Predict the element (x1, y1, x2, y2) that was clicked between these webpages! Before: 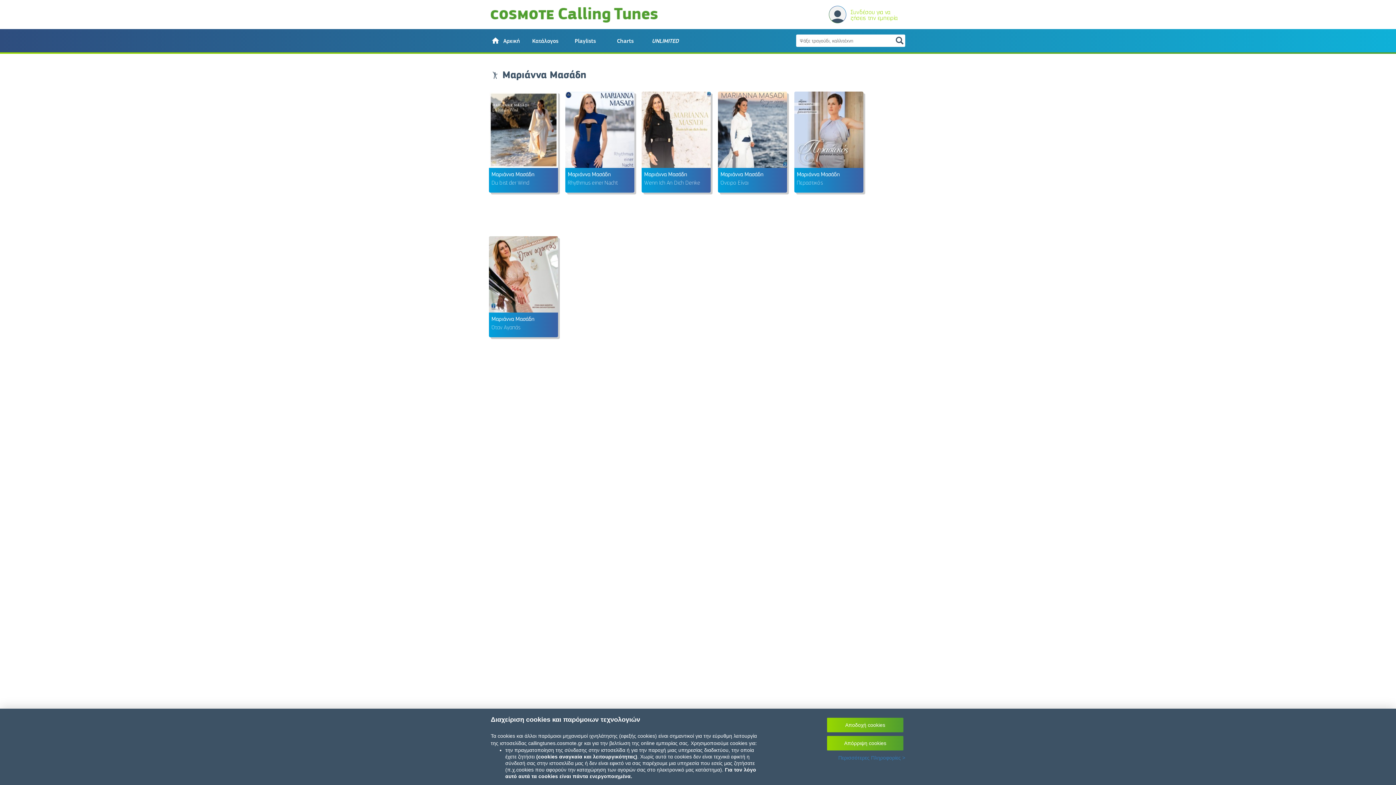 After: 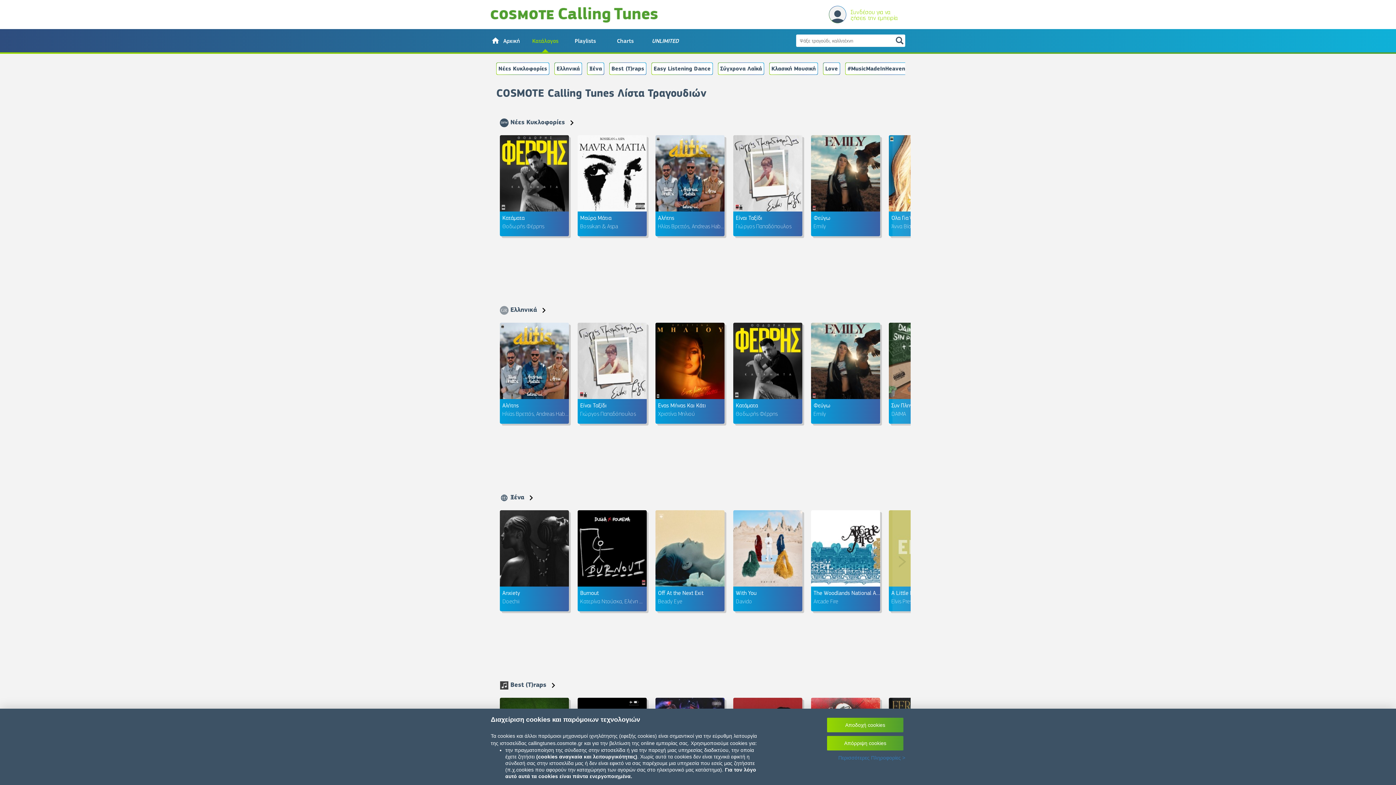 Action: label: Κατάλογος bbox: (525, 29, 565, 52)